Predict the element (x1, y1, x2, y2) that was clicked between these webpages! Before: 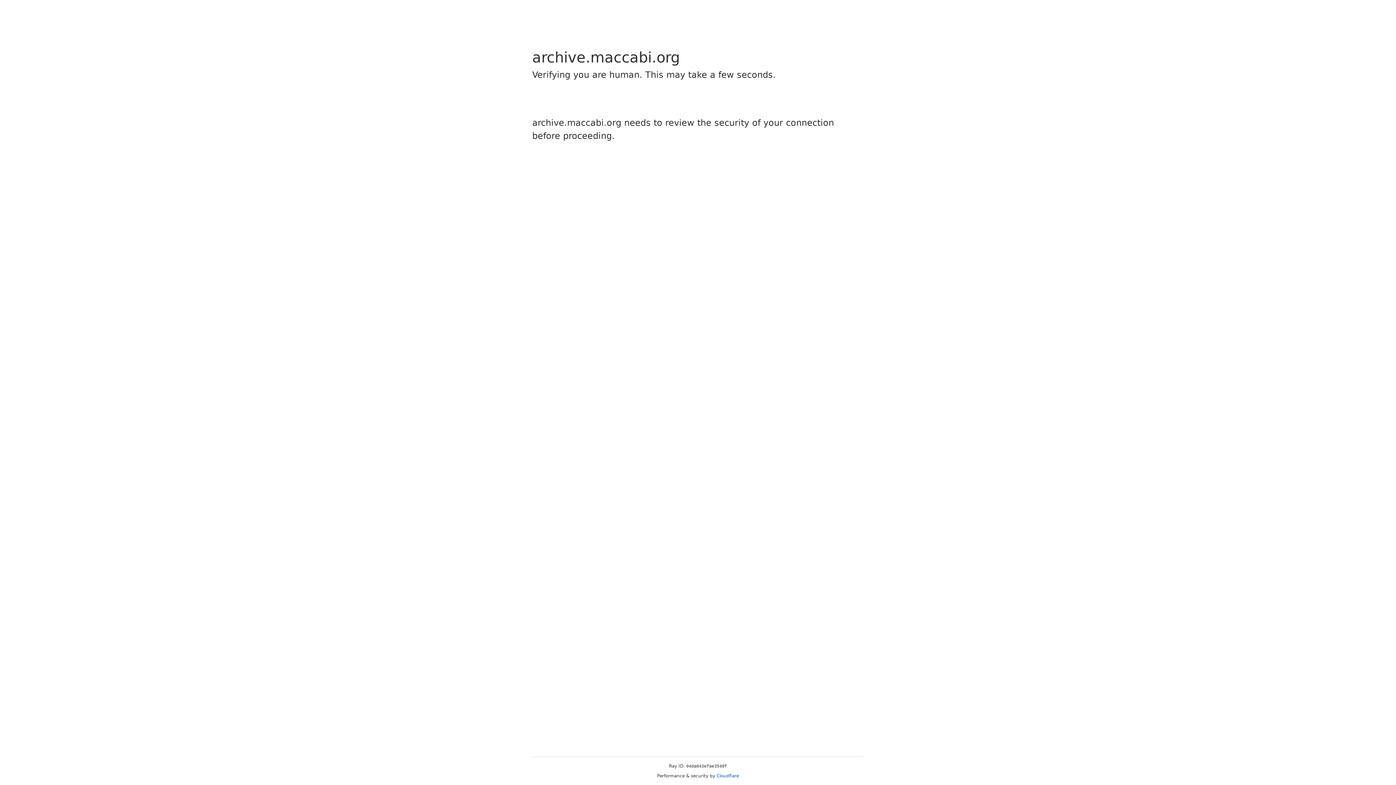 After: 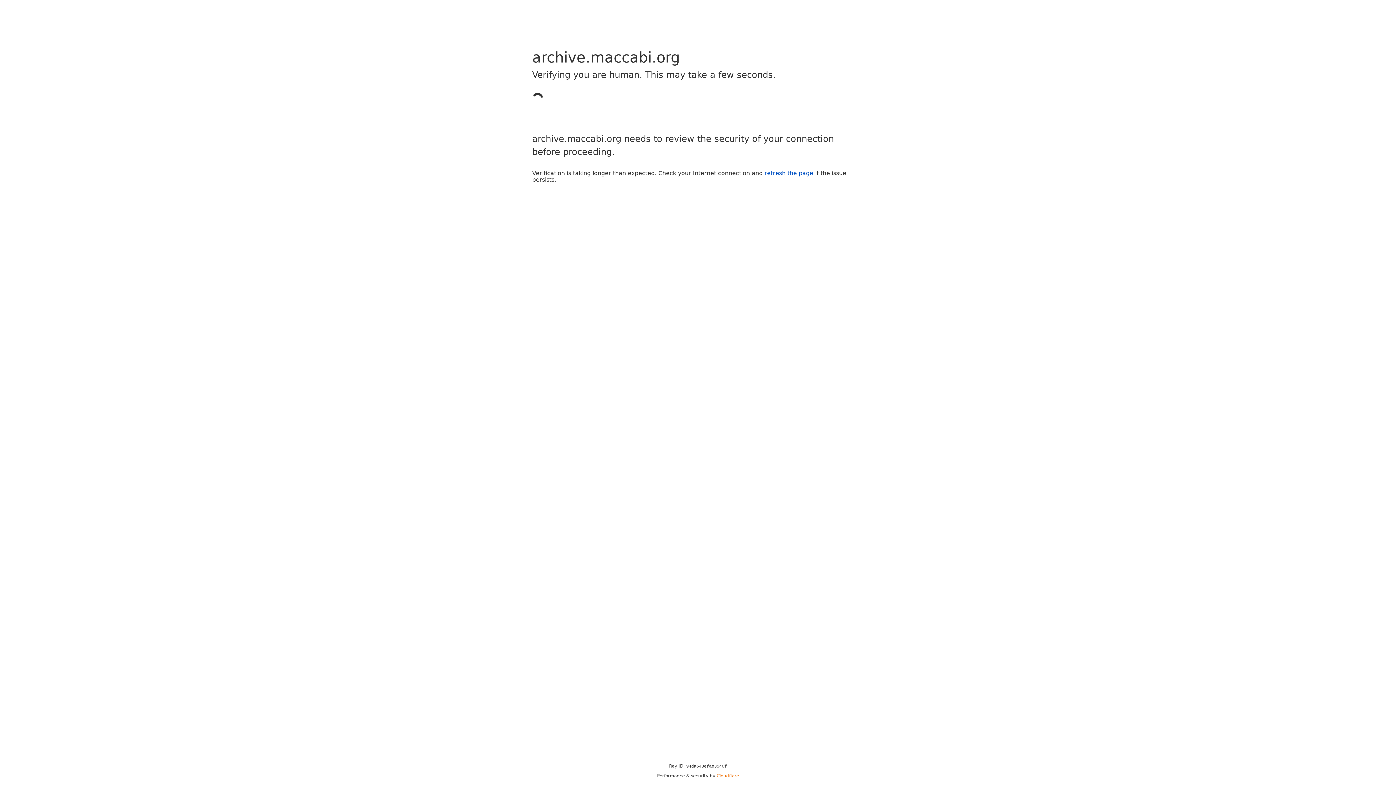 Action: label: Cloudflare bbox: (716, 773, 739, 778)